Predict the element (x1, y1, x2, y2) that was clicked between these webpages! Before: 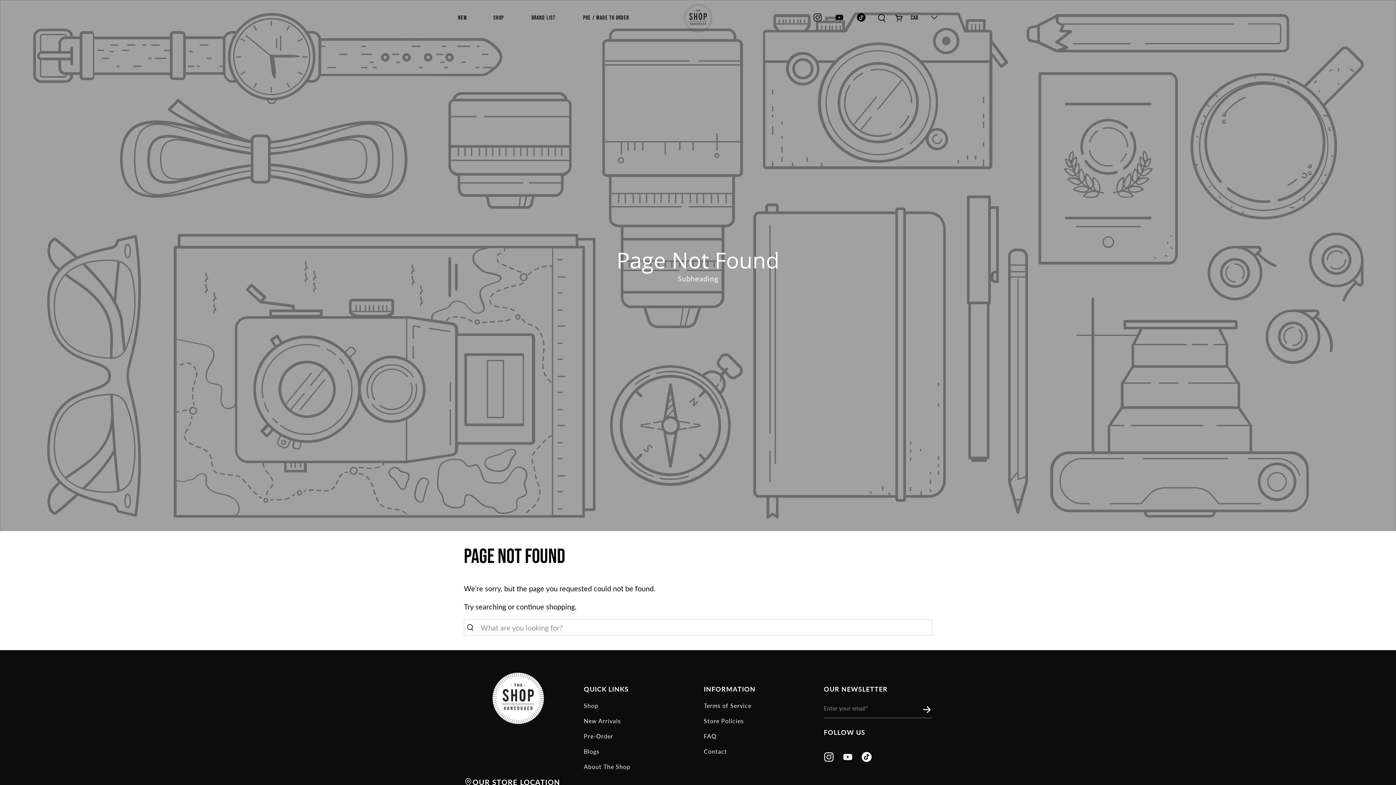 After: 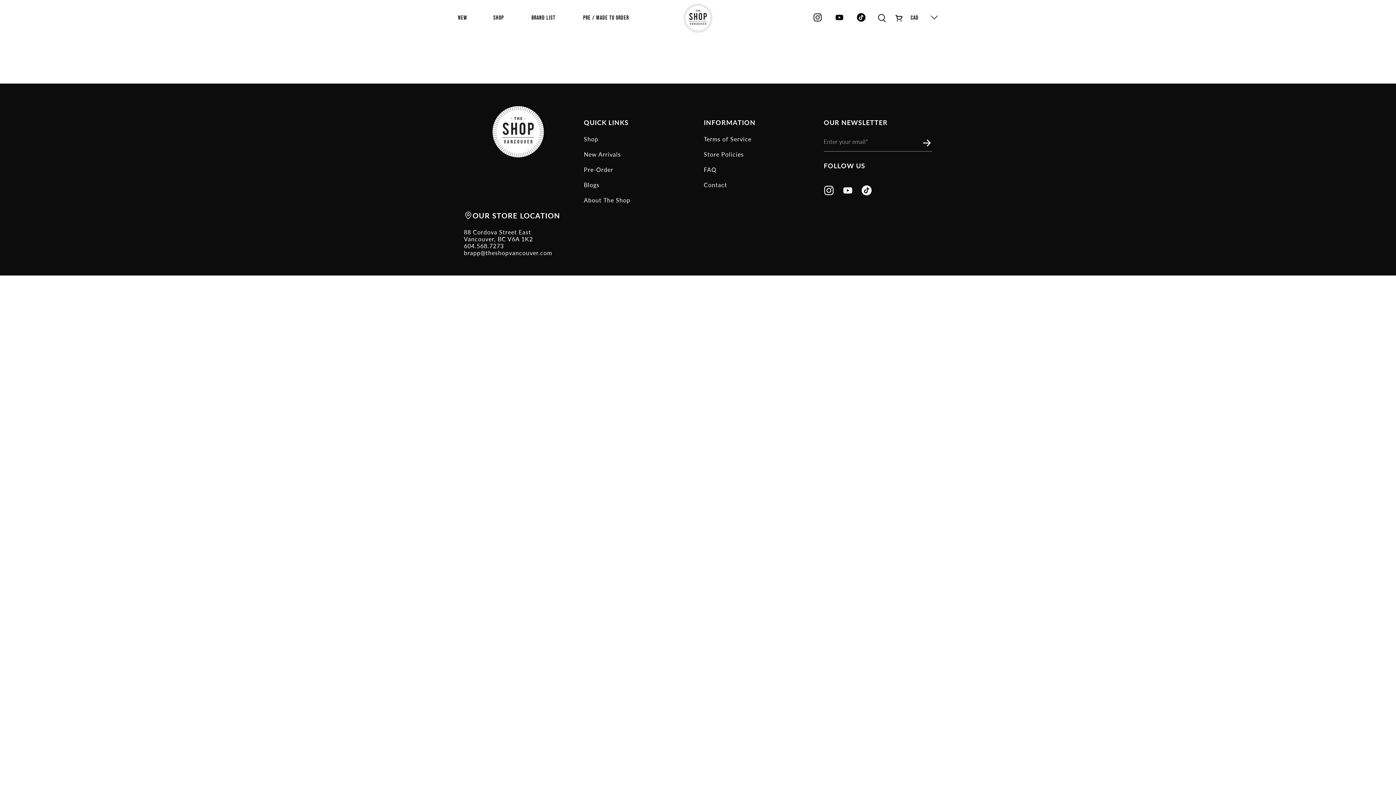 Action: bbox: (516, 602, 574, 611) label: continue shopping